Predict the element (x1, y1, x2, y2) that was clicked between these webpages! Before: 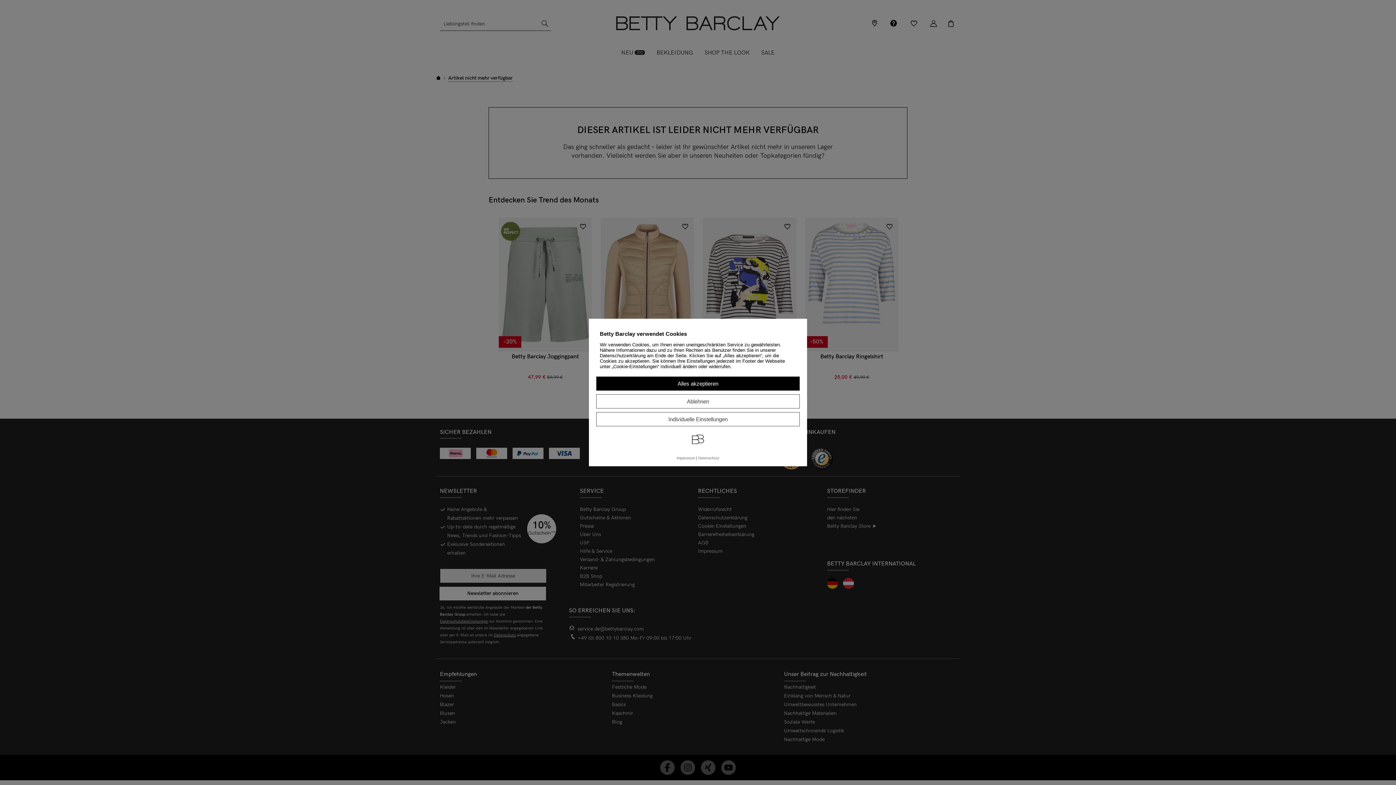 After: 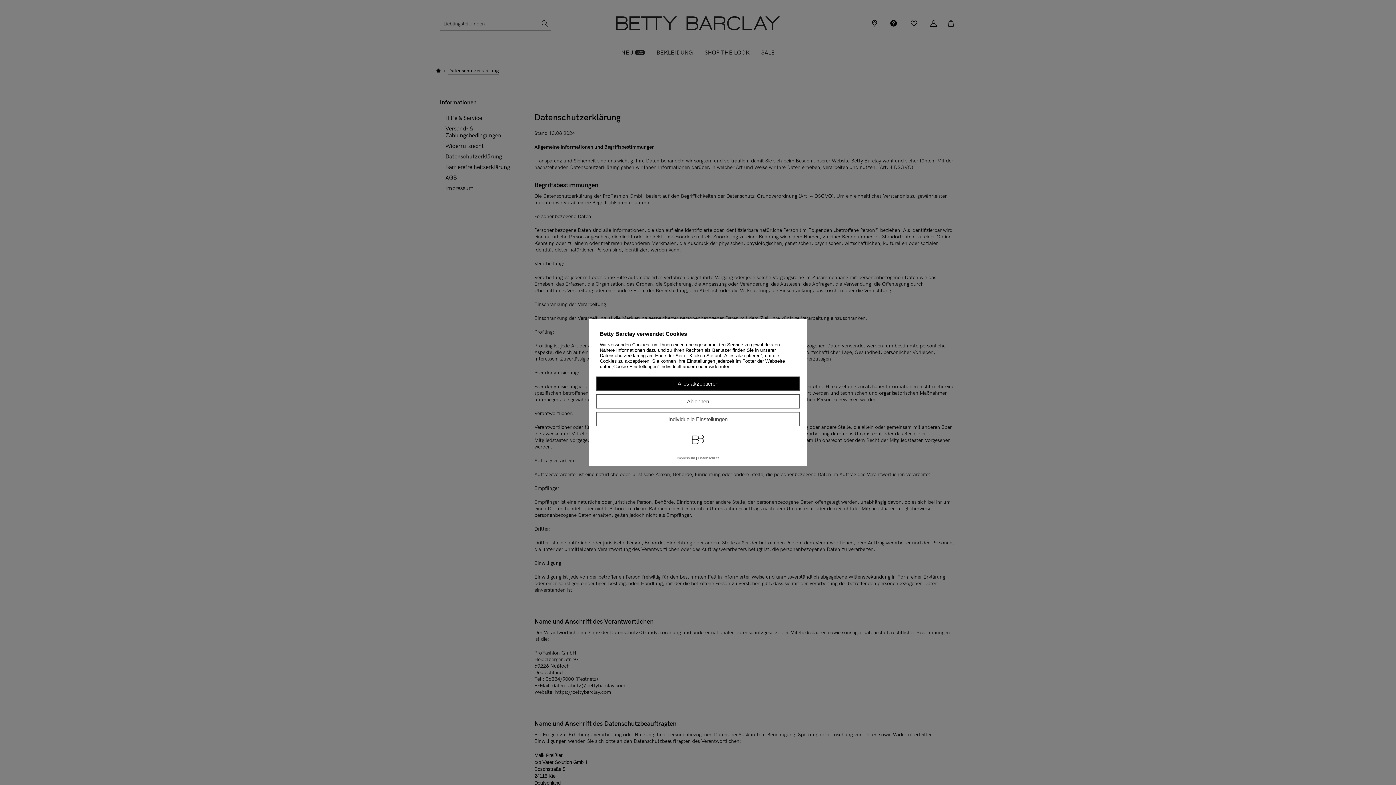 Action: bbox: (698, 456, 719, 460) label: Datenschutz